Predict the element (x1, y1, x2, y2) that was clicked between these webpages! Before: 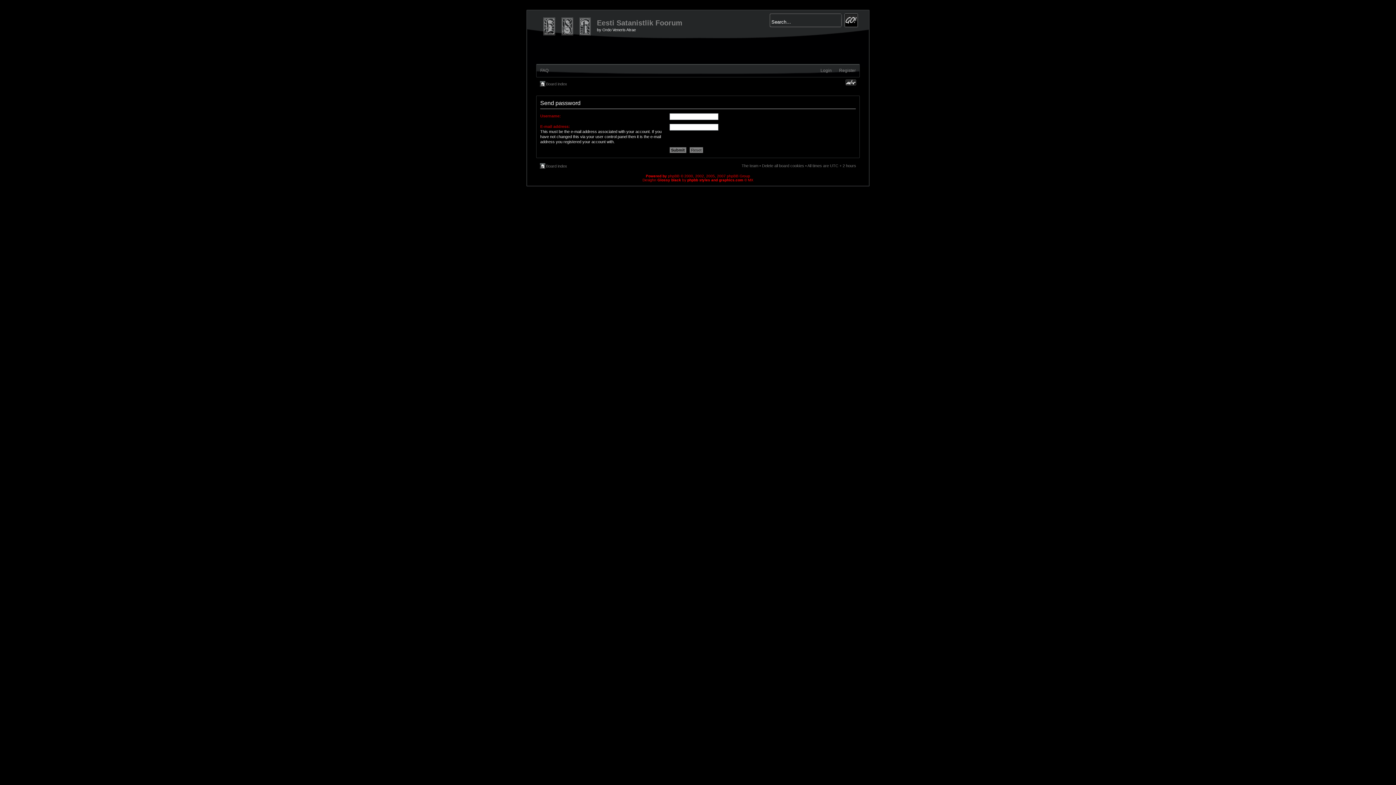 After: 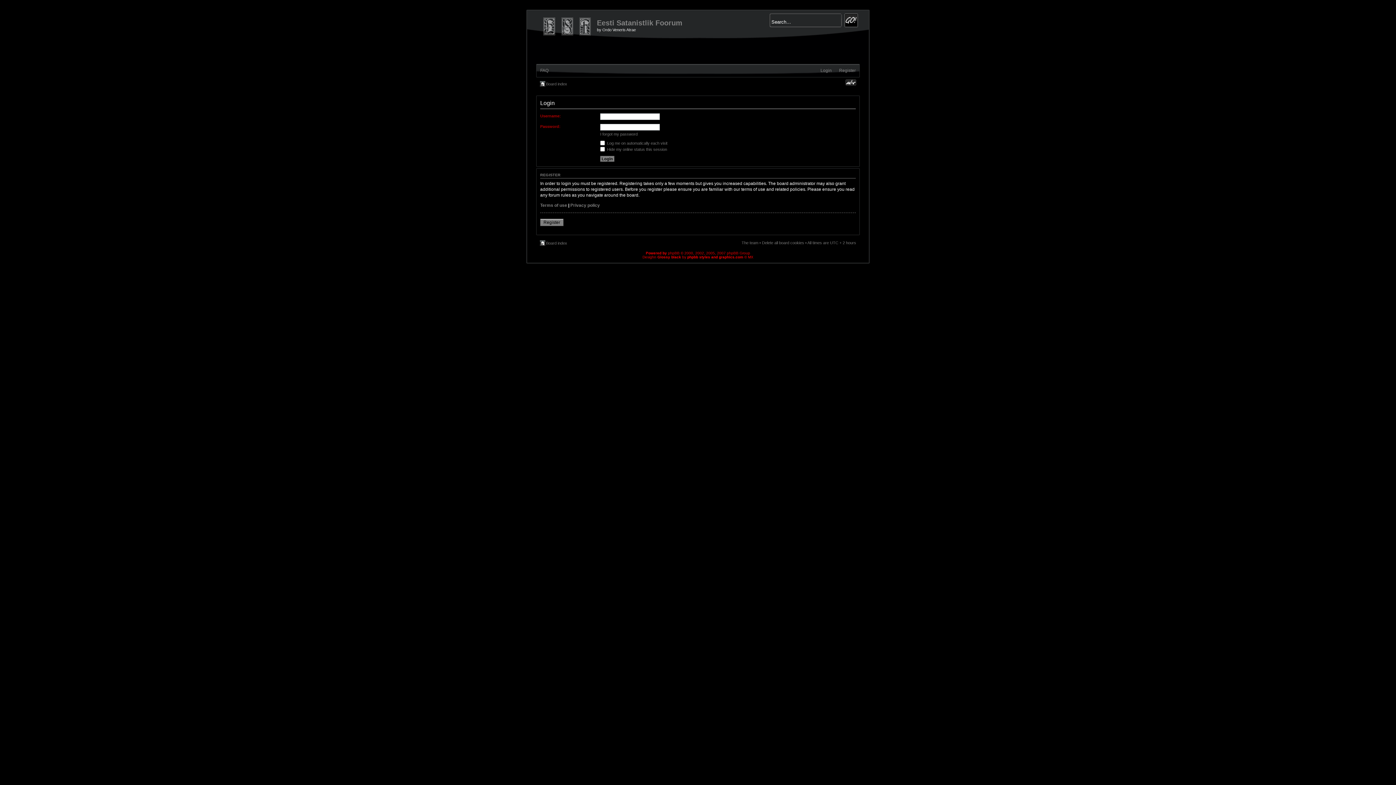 Action: label: Login bbox: (817, 64, 835, 77)